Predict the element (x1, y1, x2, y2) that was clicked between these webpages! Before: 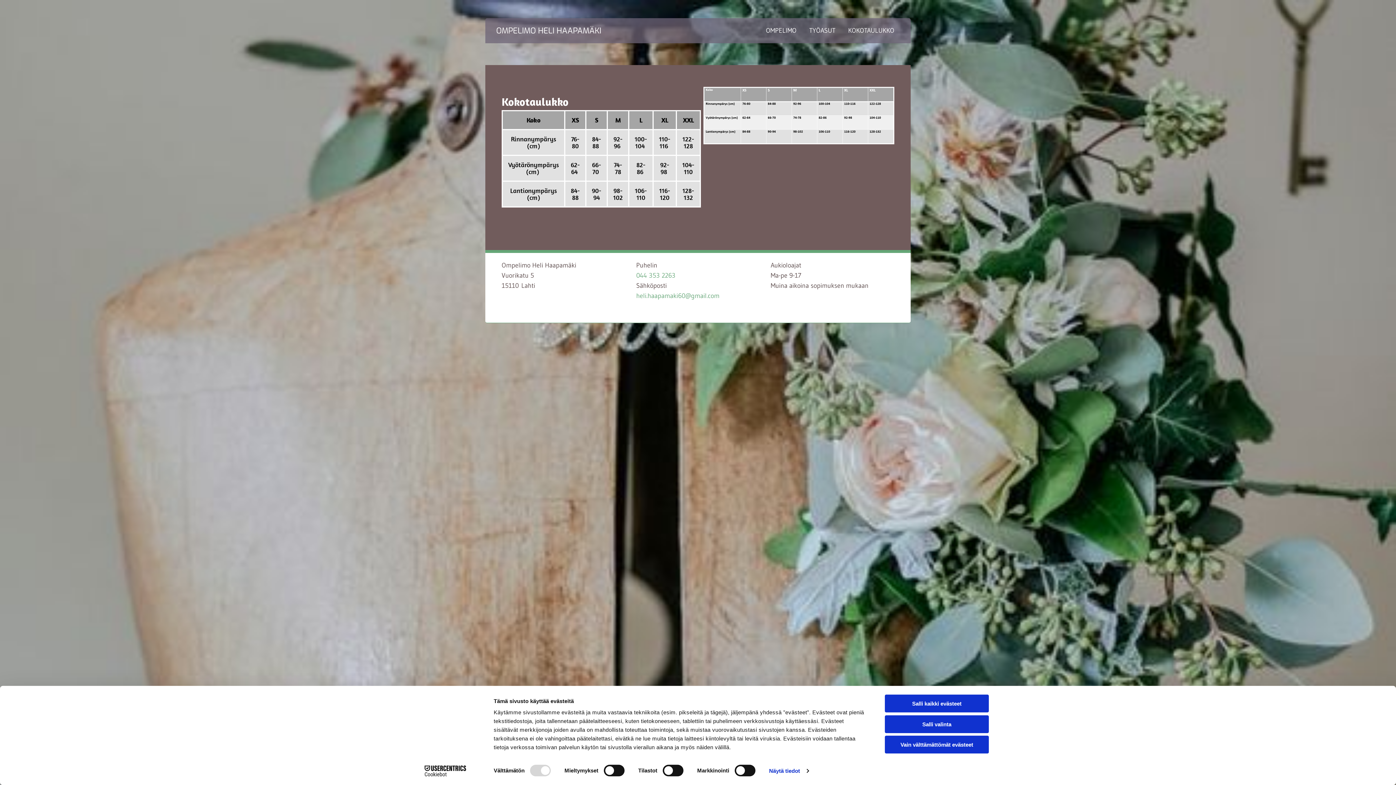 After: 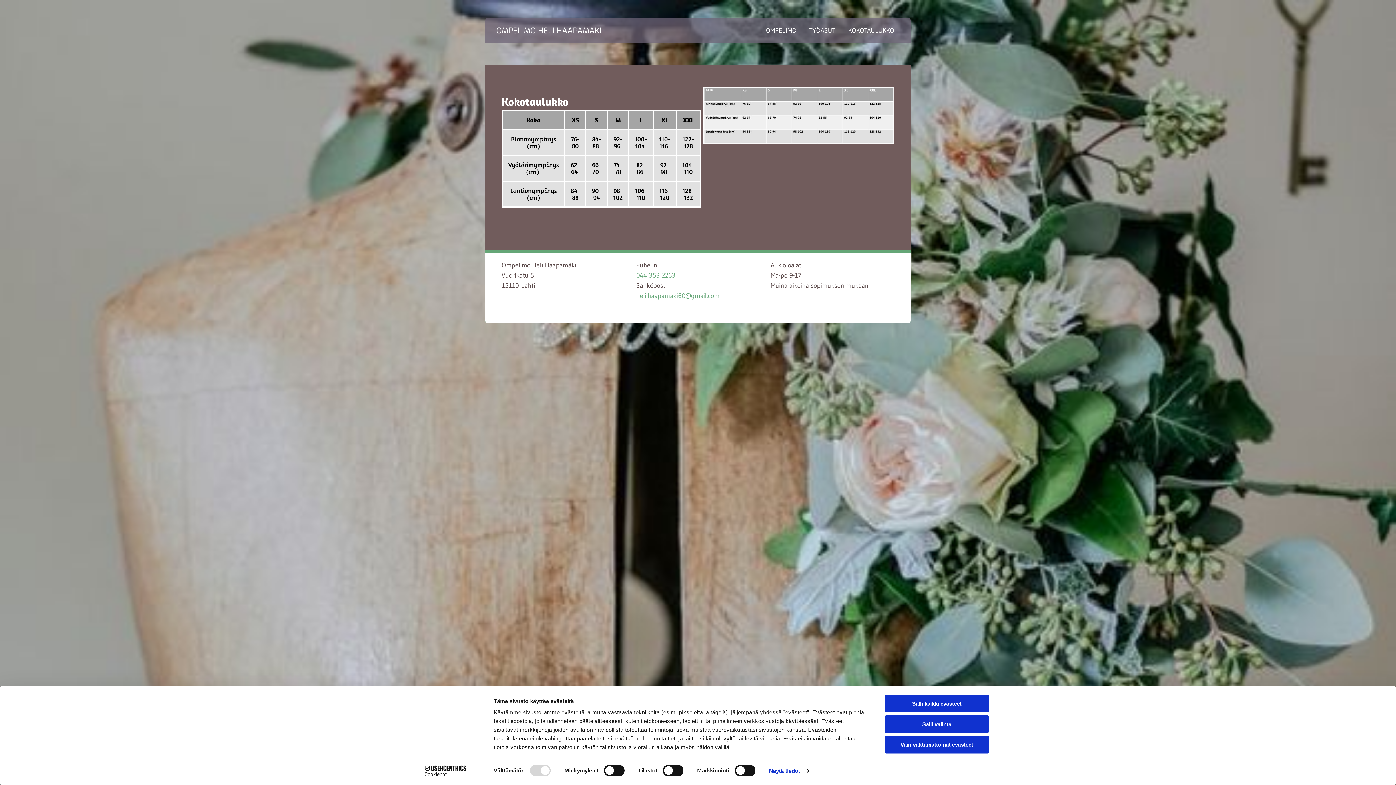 Action: label: heli.haapamaki60@gmail.com bbox: (636, 292, 719, 300)